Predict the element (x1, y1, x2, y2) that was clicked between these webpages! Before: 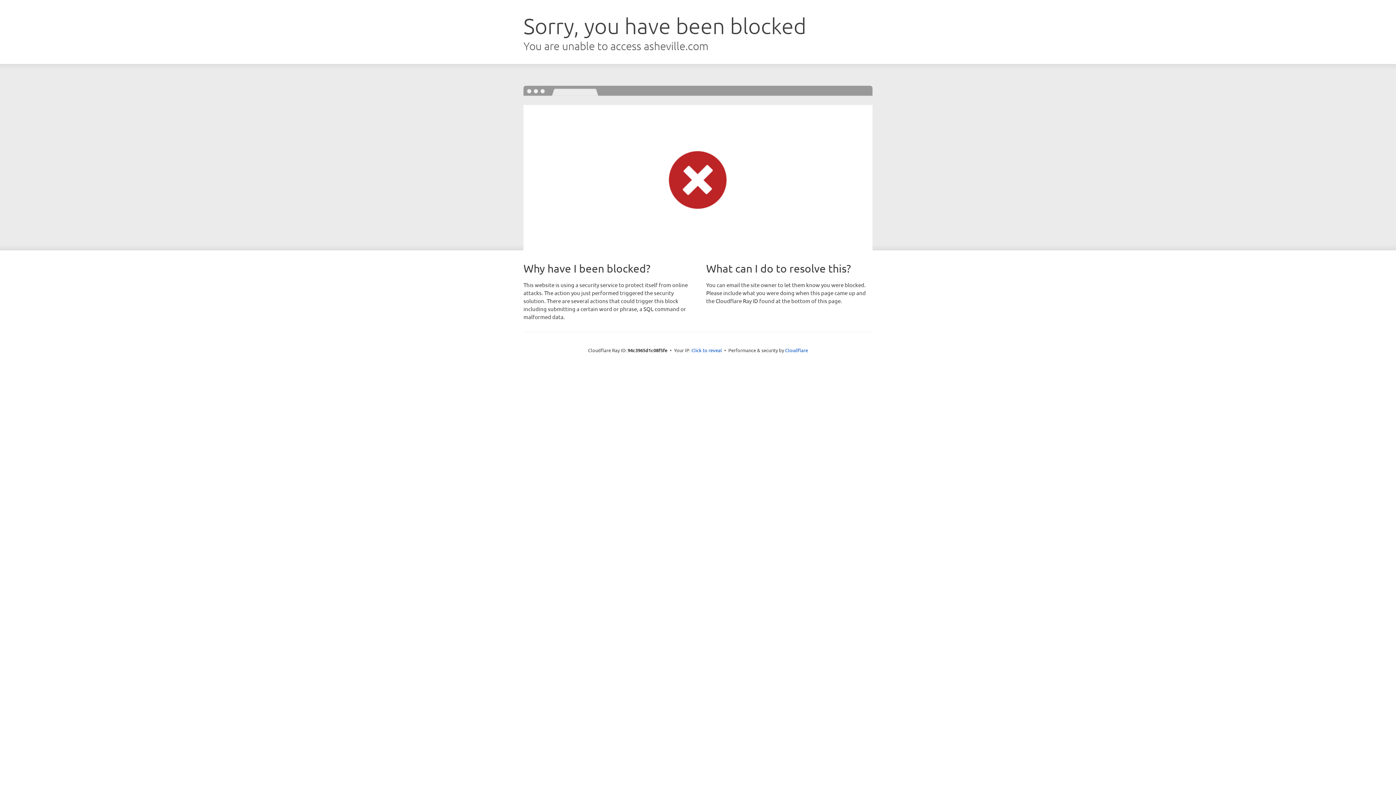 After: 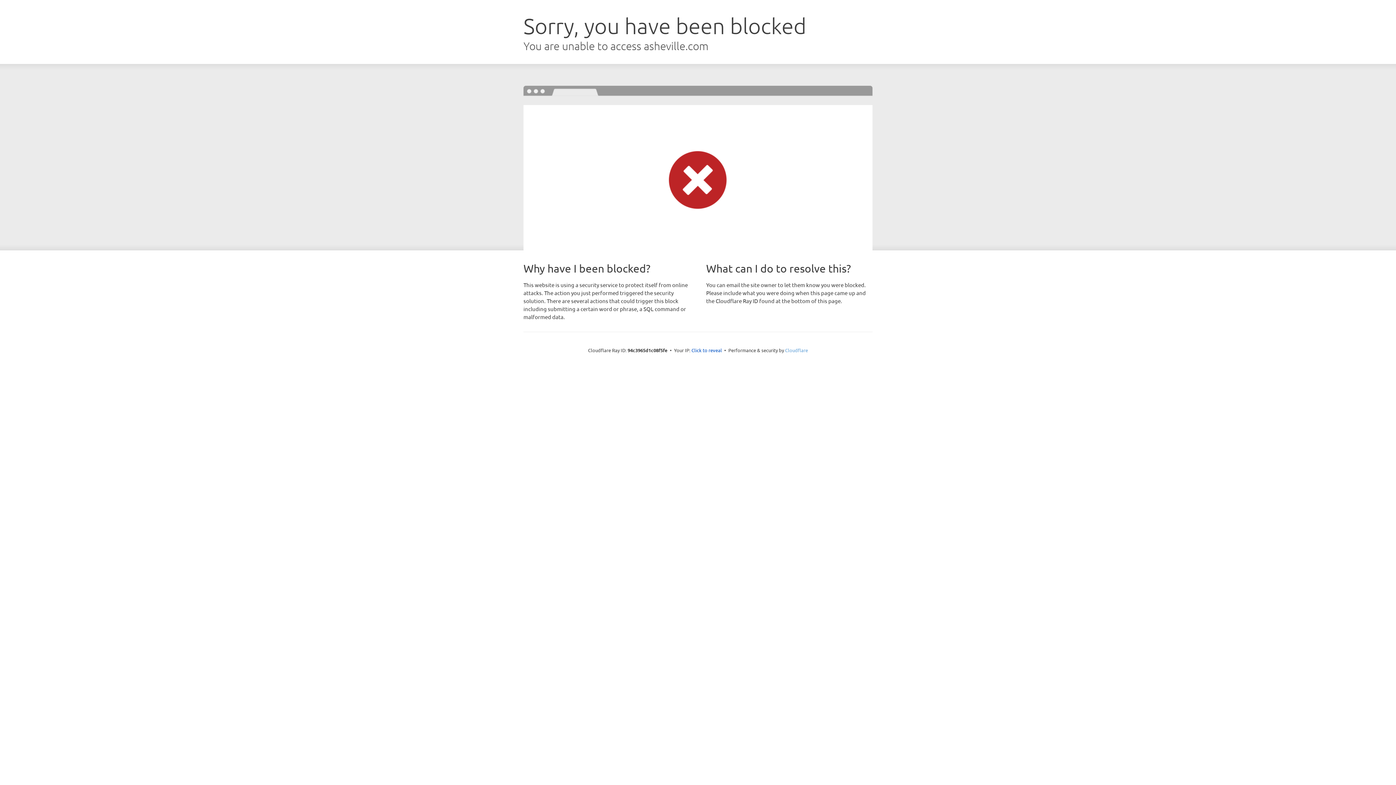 Action: label: Cloudflare bbox: (785, 347, 808, 353)